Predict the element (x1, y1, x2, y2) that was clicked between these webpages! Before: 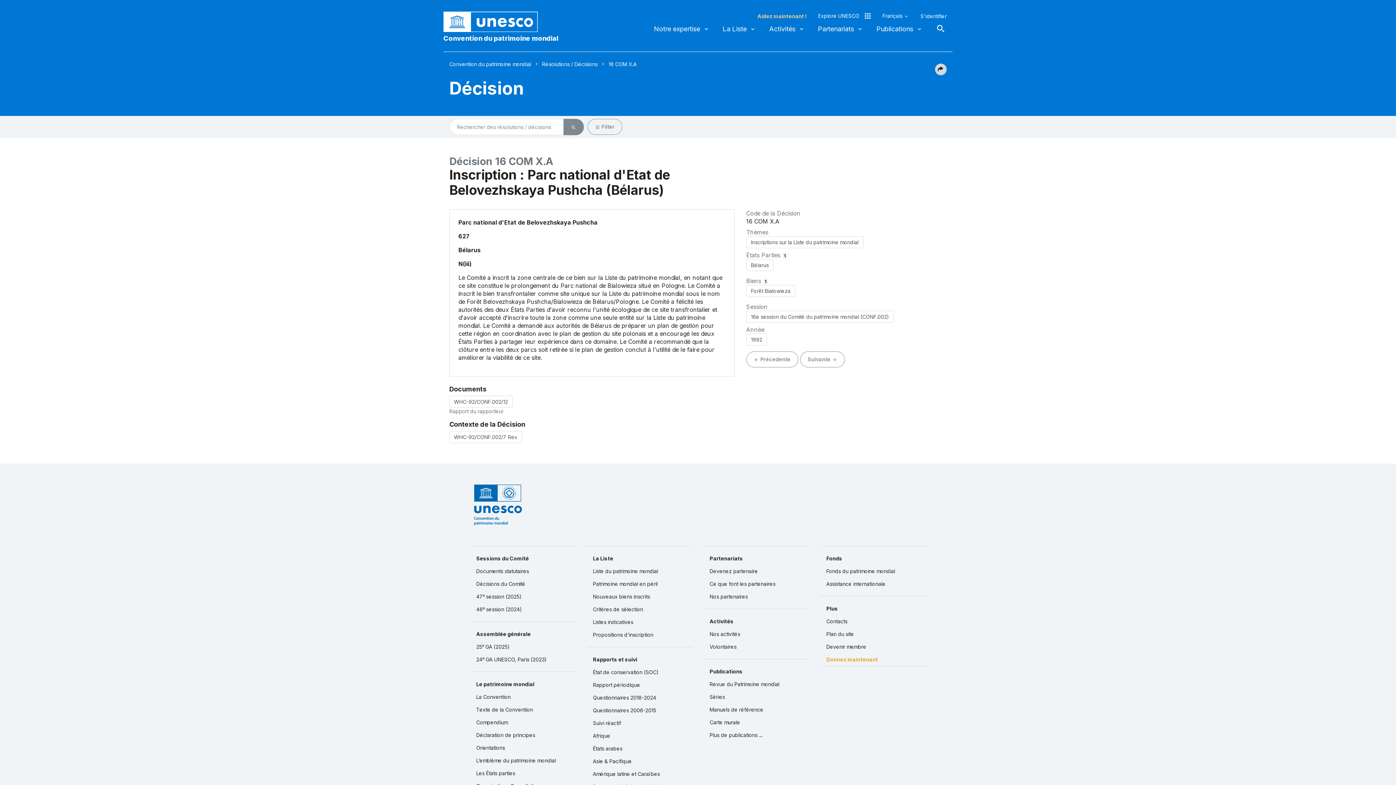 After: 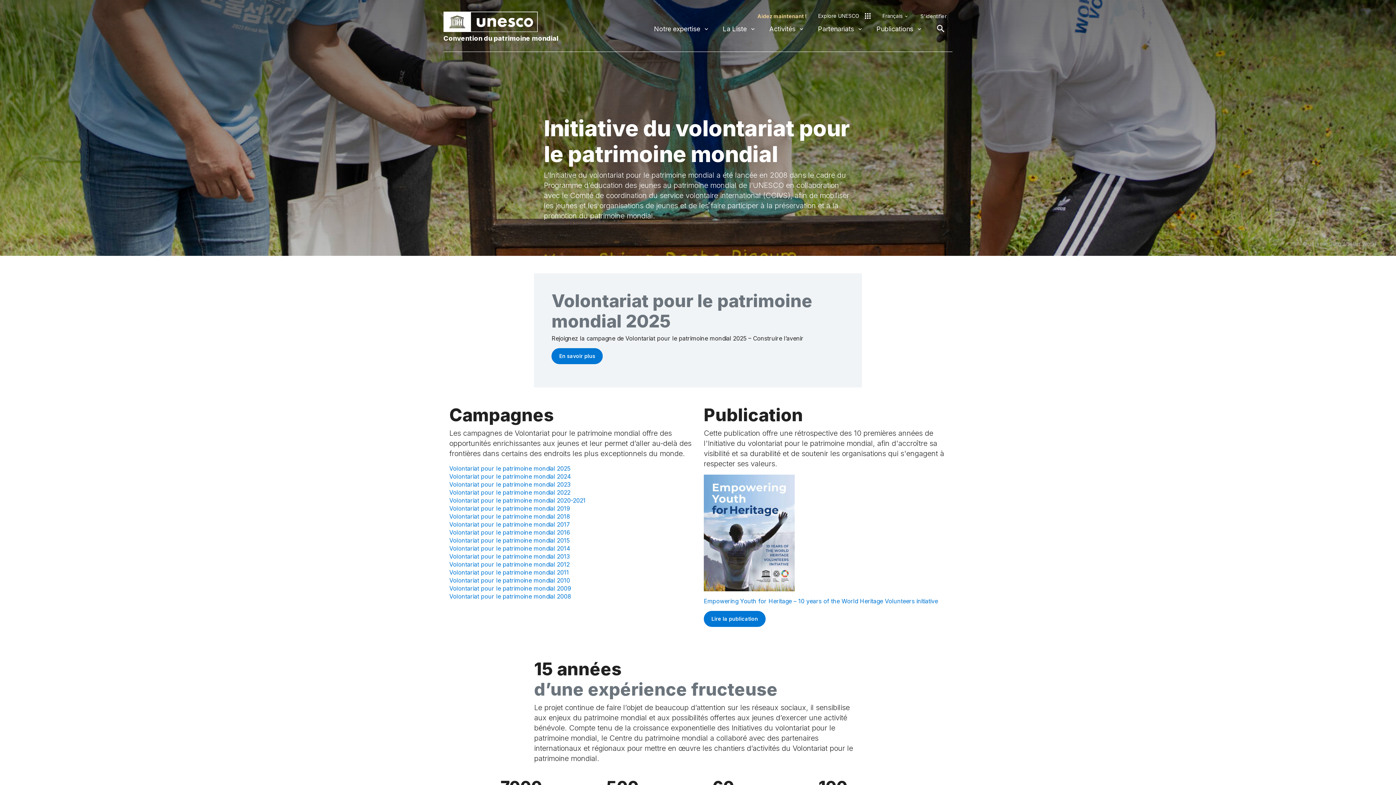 Action: label: Volontaires bbox: (704, 640, 809, 653)